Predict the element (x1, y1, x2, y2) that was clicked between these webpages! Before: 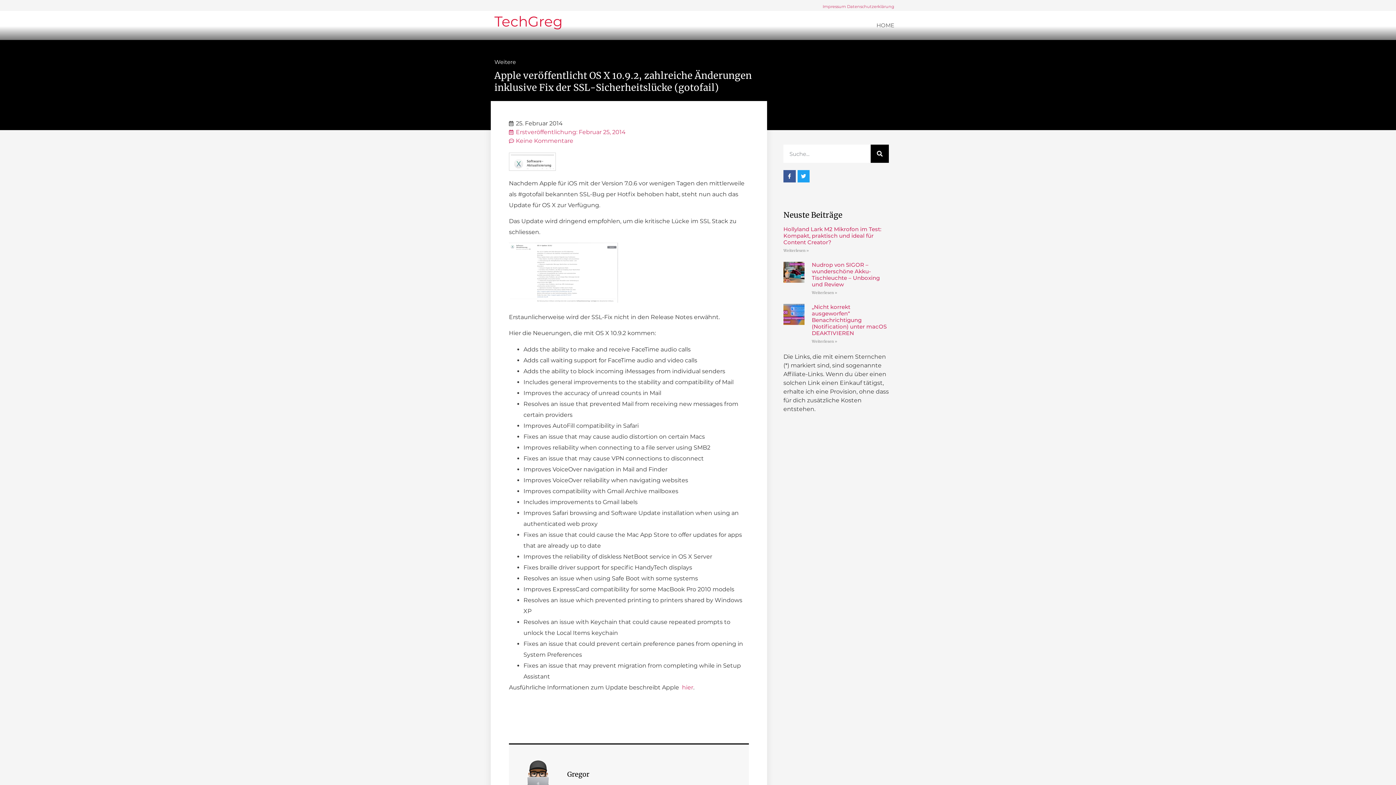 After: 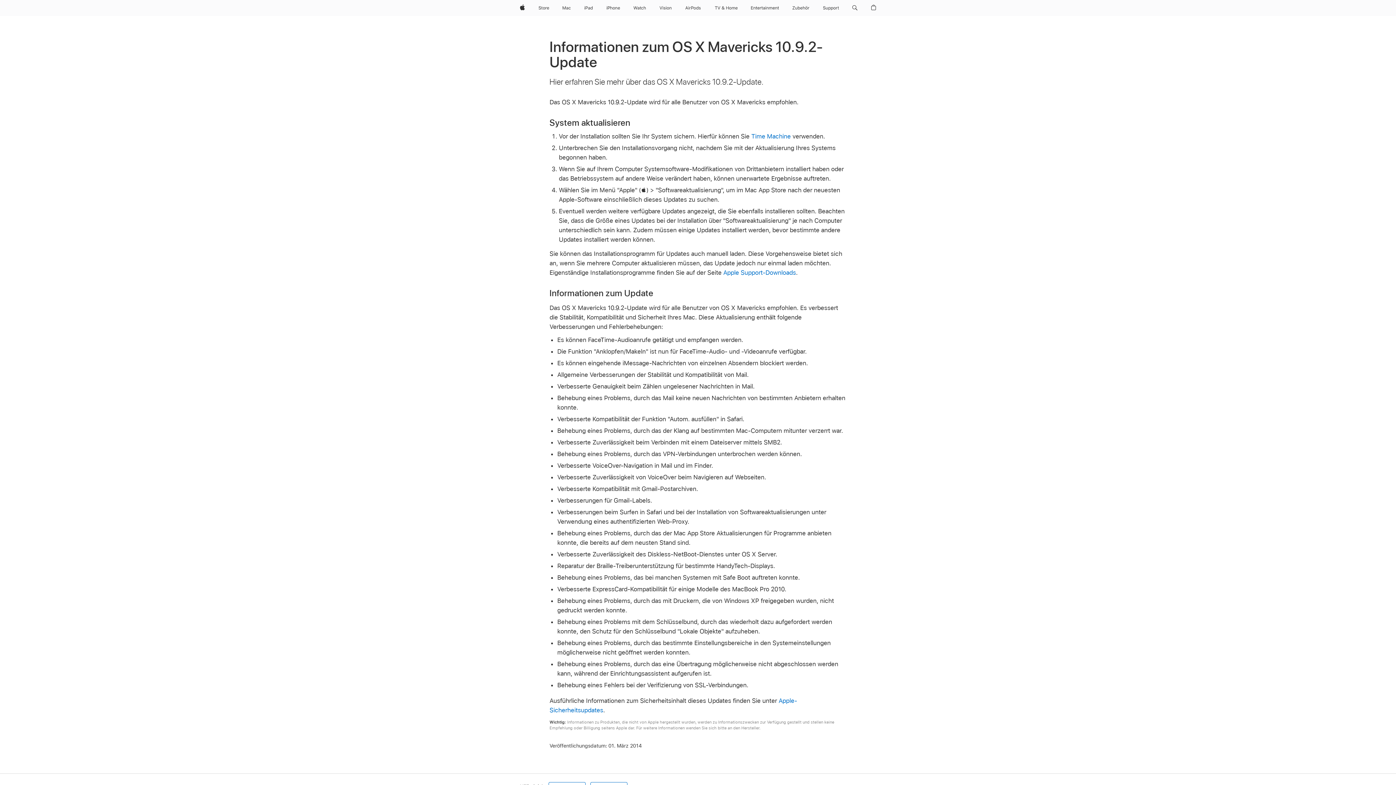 Action: bbox: (682, 684, 693, 691) label: hier